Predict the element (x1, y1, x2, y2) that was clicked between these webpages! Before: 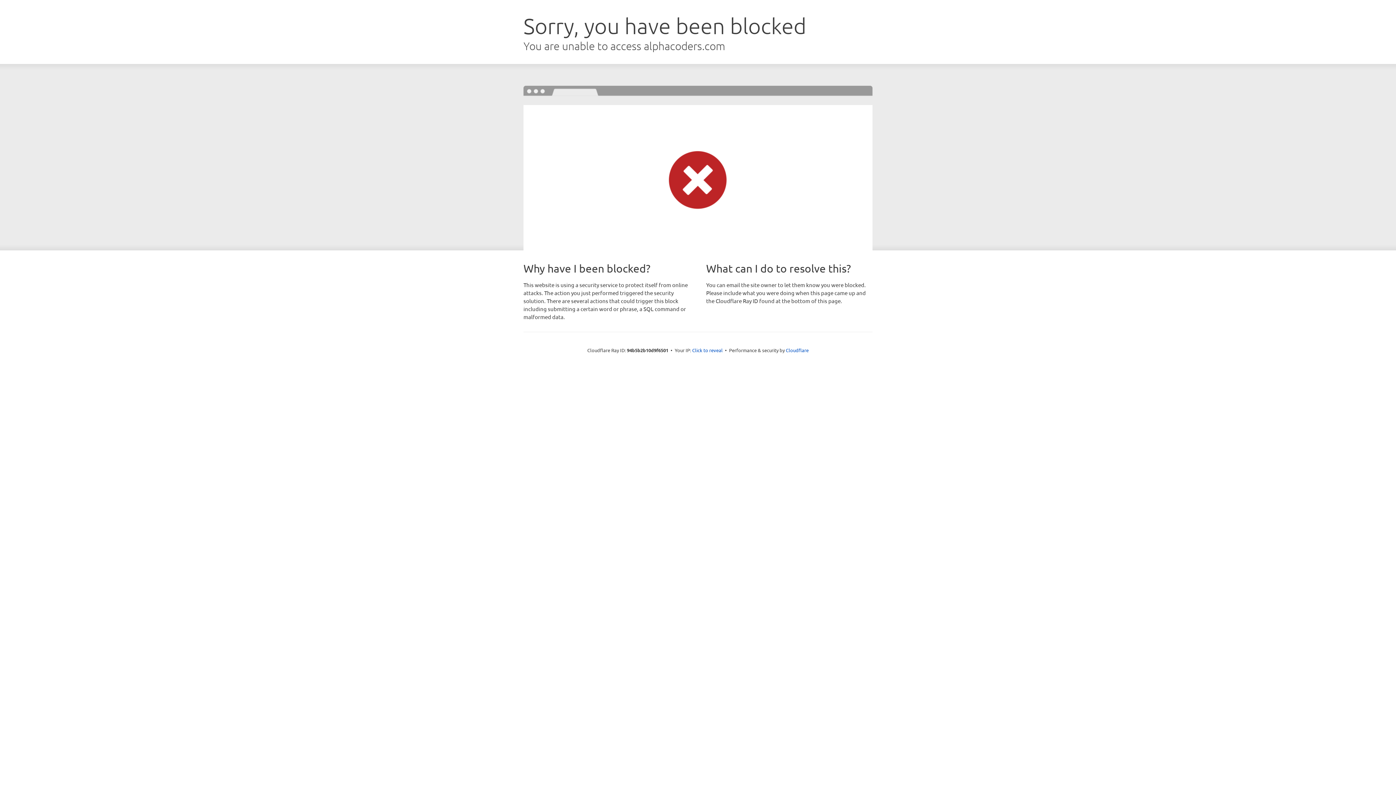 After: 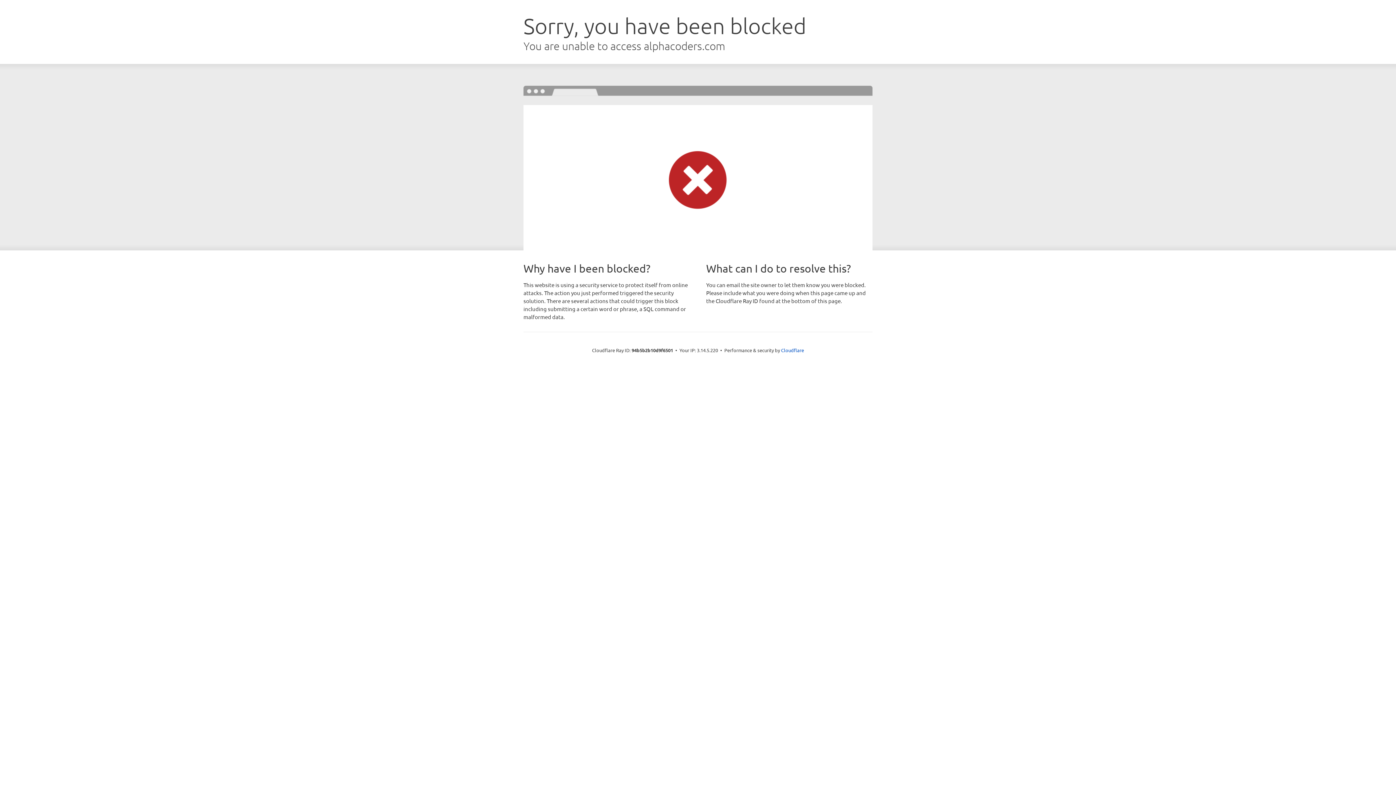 Action: bbox: (692, 346, 722, 353) label: Click to reveal